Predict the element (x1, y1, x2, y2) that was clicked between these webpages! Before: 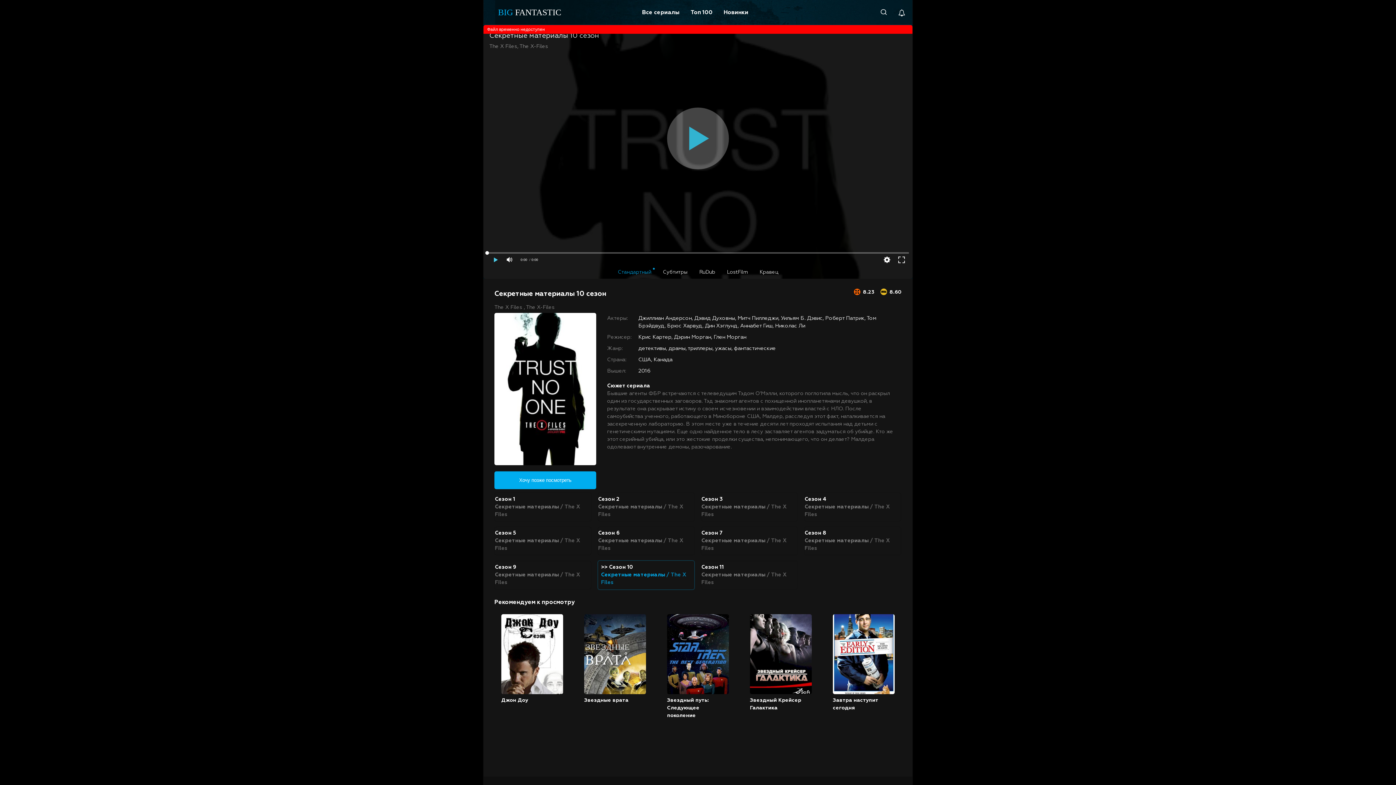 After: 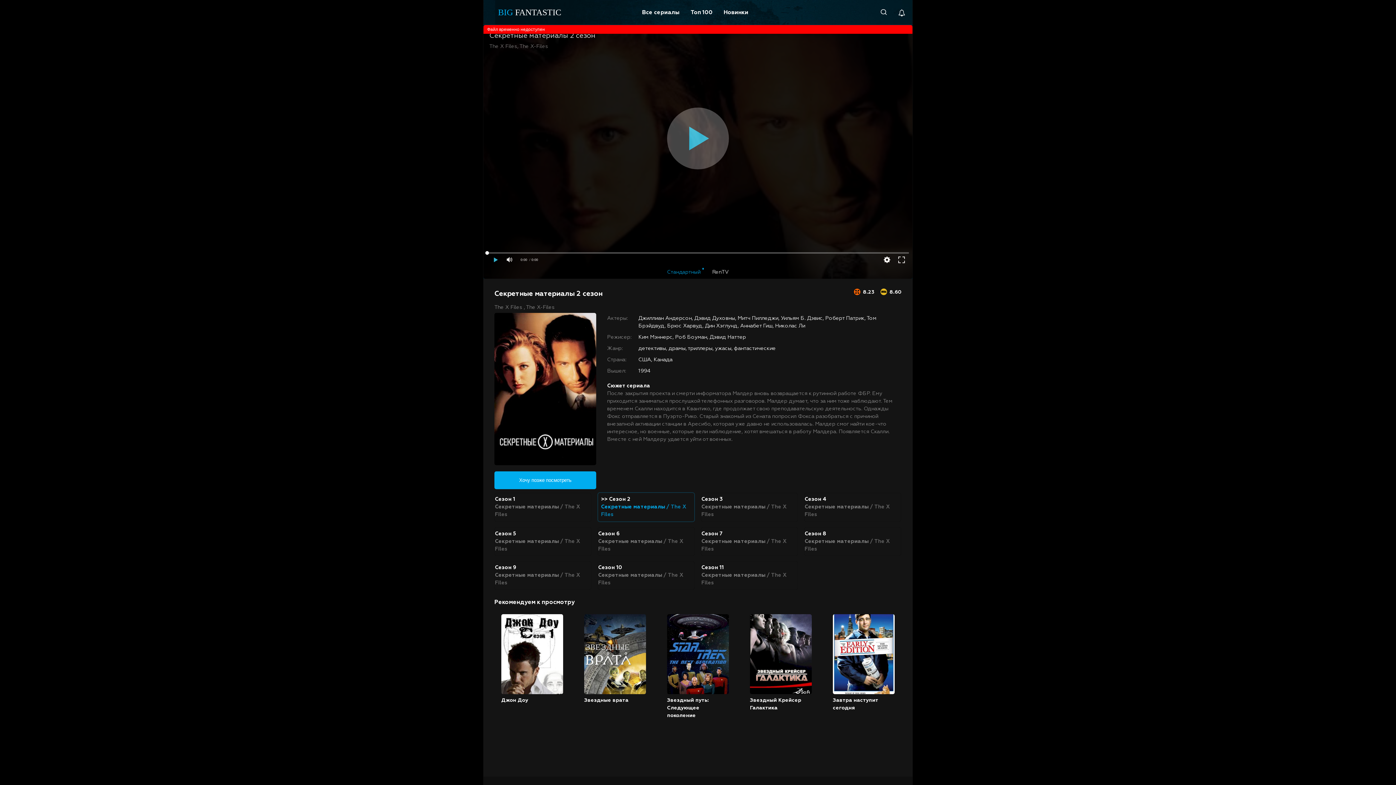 Action: bbox: (598, 493, 694, 521) label: Сезон 2
Секретные материалы / The X Files